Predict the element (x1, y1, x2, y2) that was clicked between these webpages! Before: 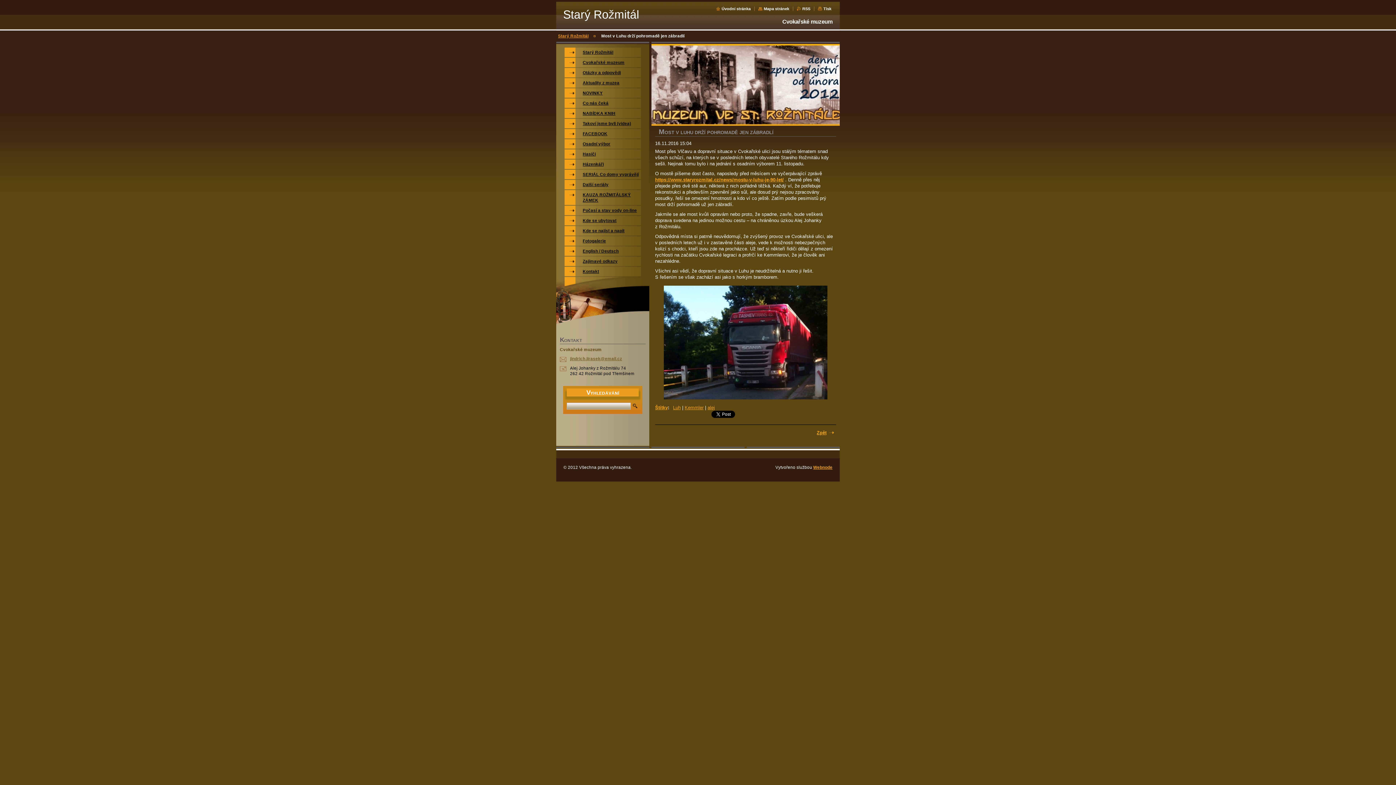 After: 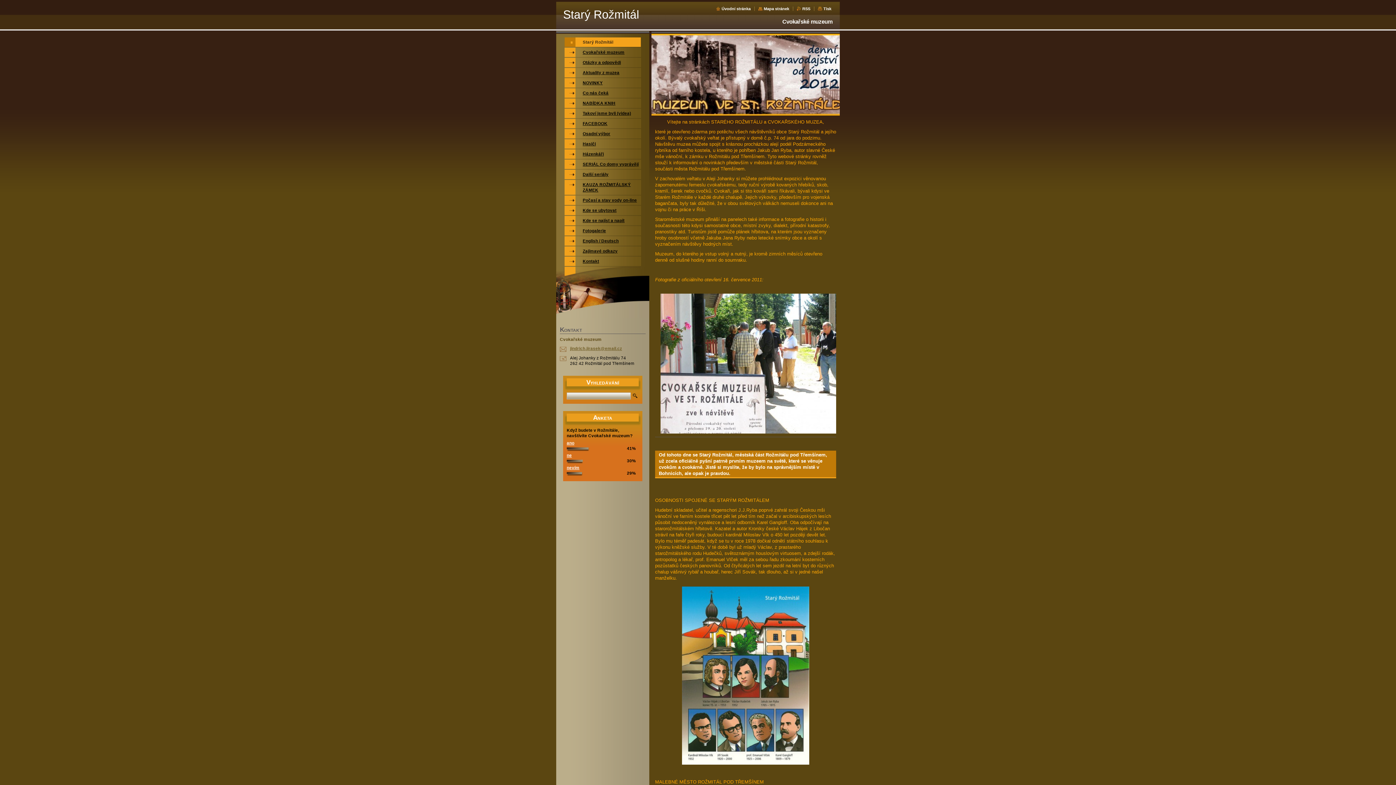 Action: bbox: (563, 8, 639, 21) label: Starý Rožmitál